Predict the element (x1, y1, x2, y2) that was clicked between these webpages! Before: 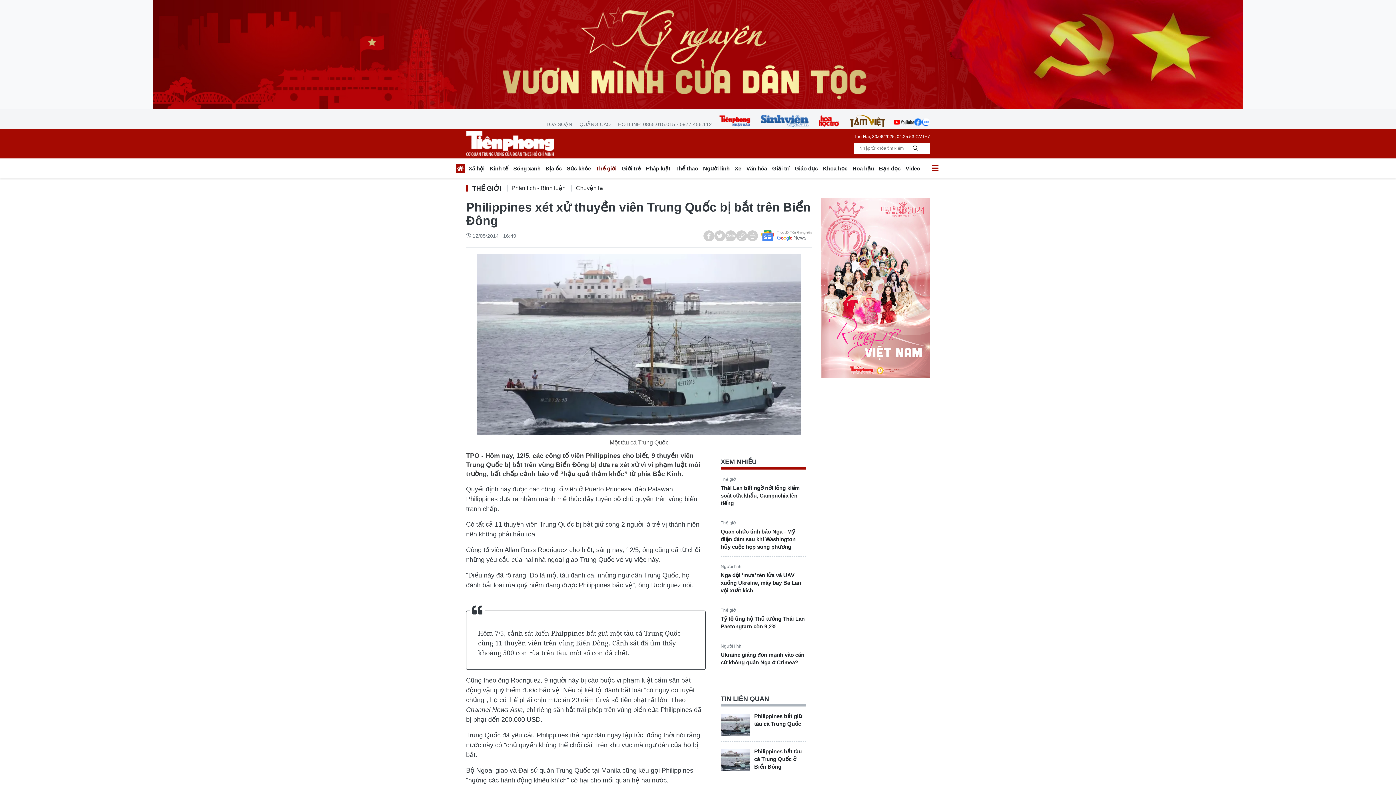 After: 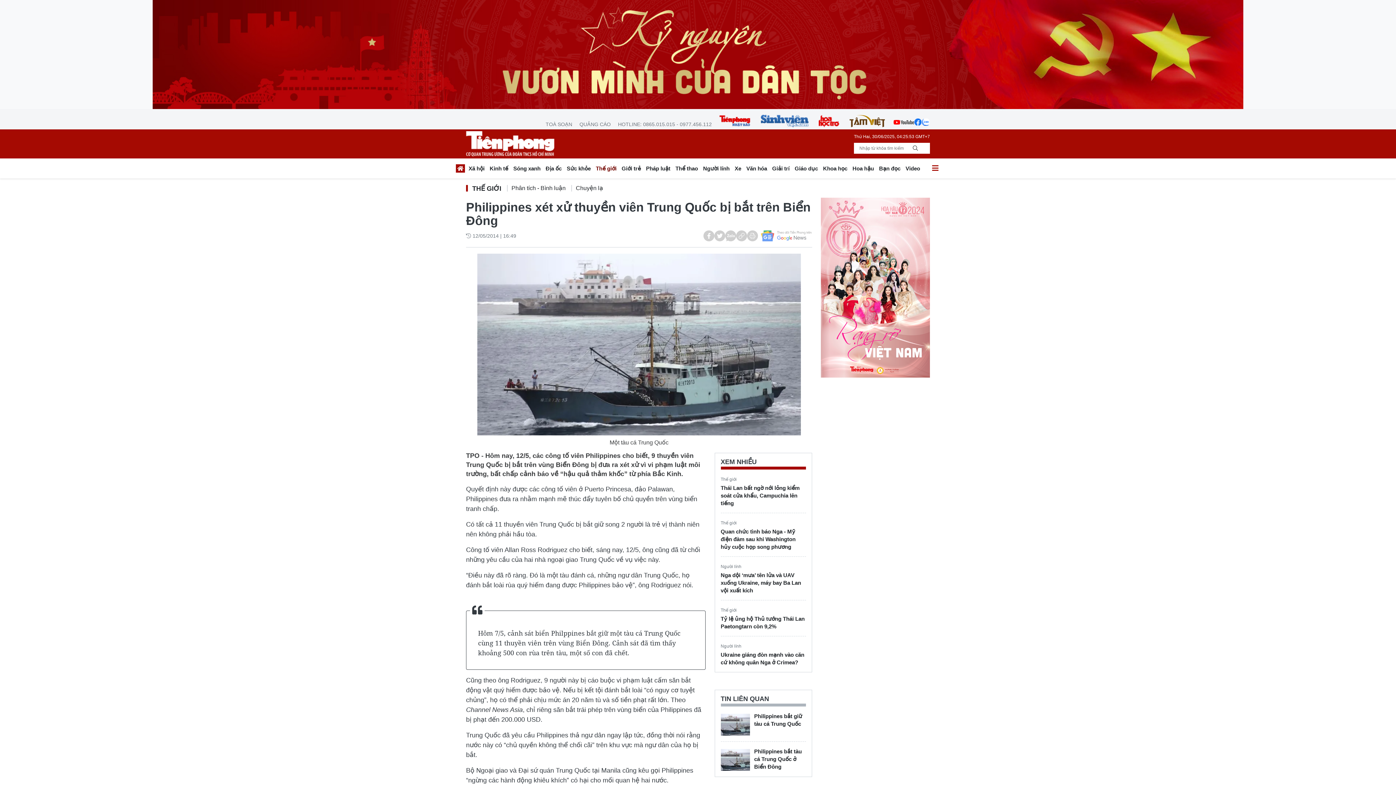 Action: bbox: (761, 230, 812, 241)